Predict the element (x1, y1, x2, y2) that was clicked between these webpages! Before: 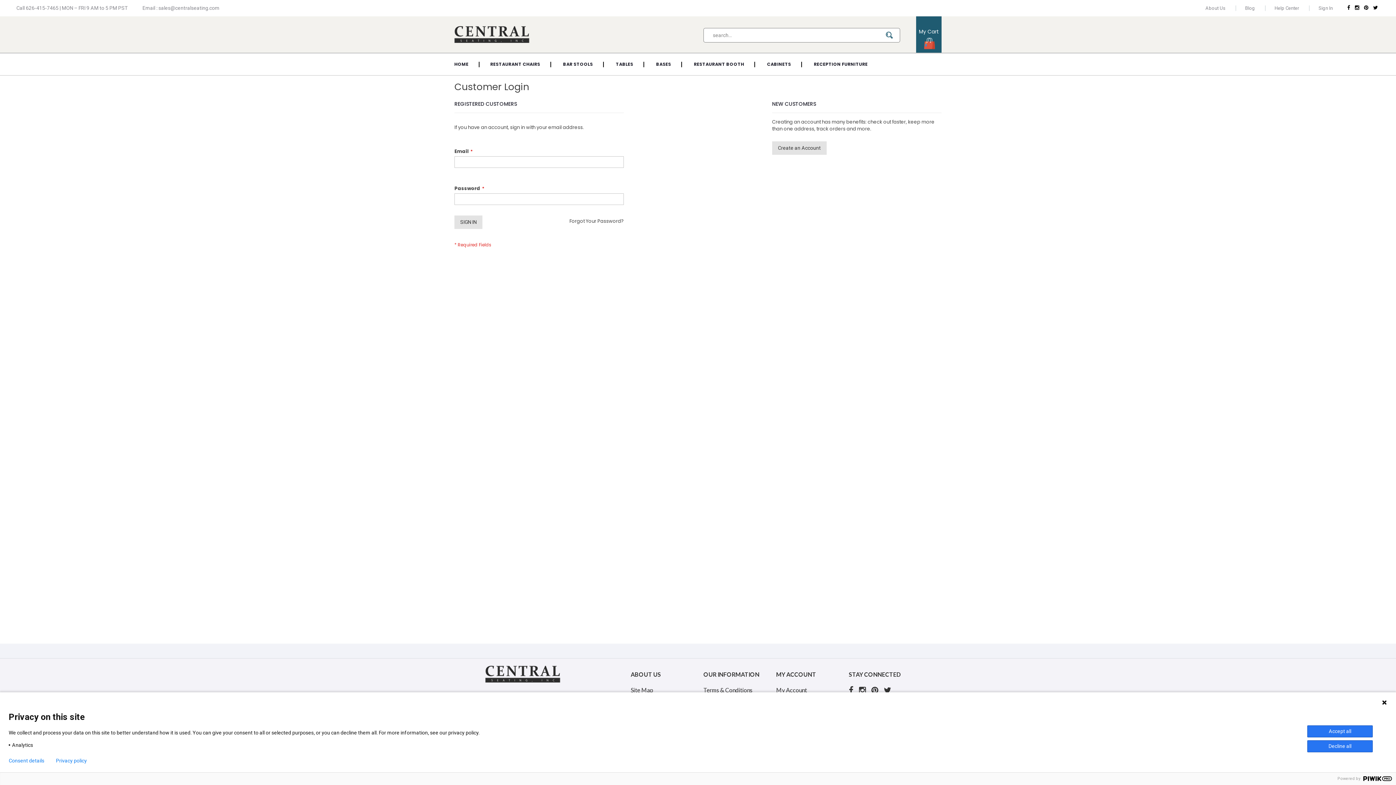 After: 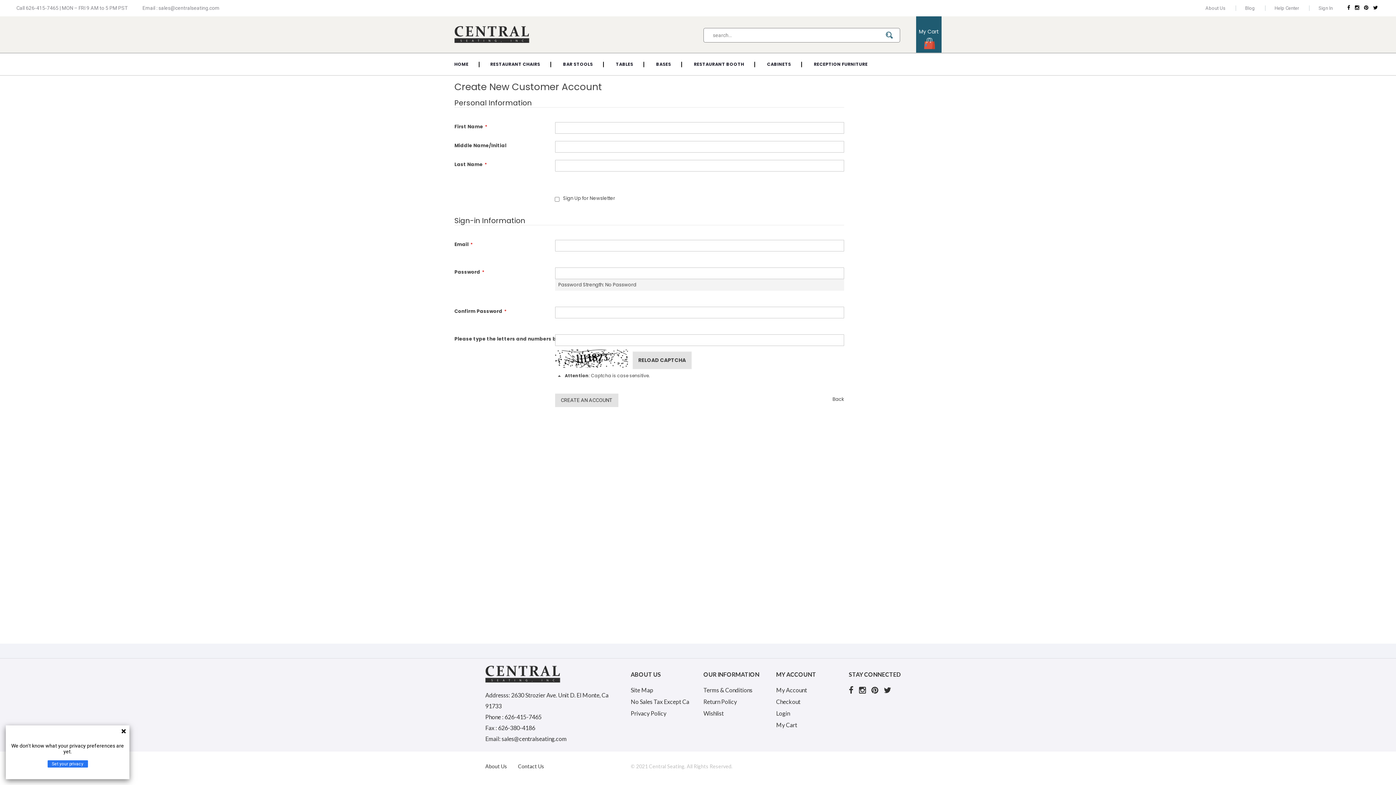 Action: bbox: (772, 141, 826, 154) label: Create an Account